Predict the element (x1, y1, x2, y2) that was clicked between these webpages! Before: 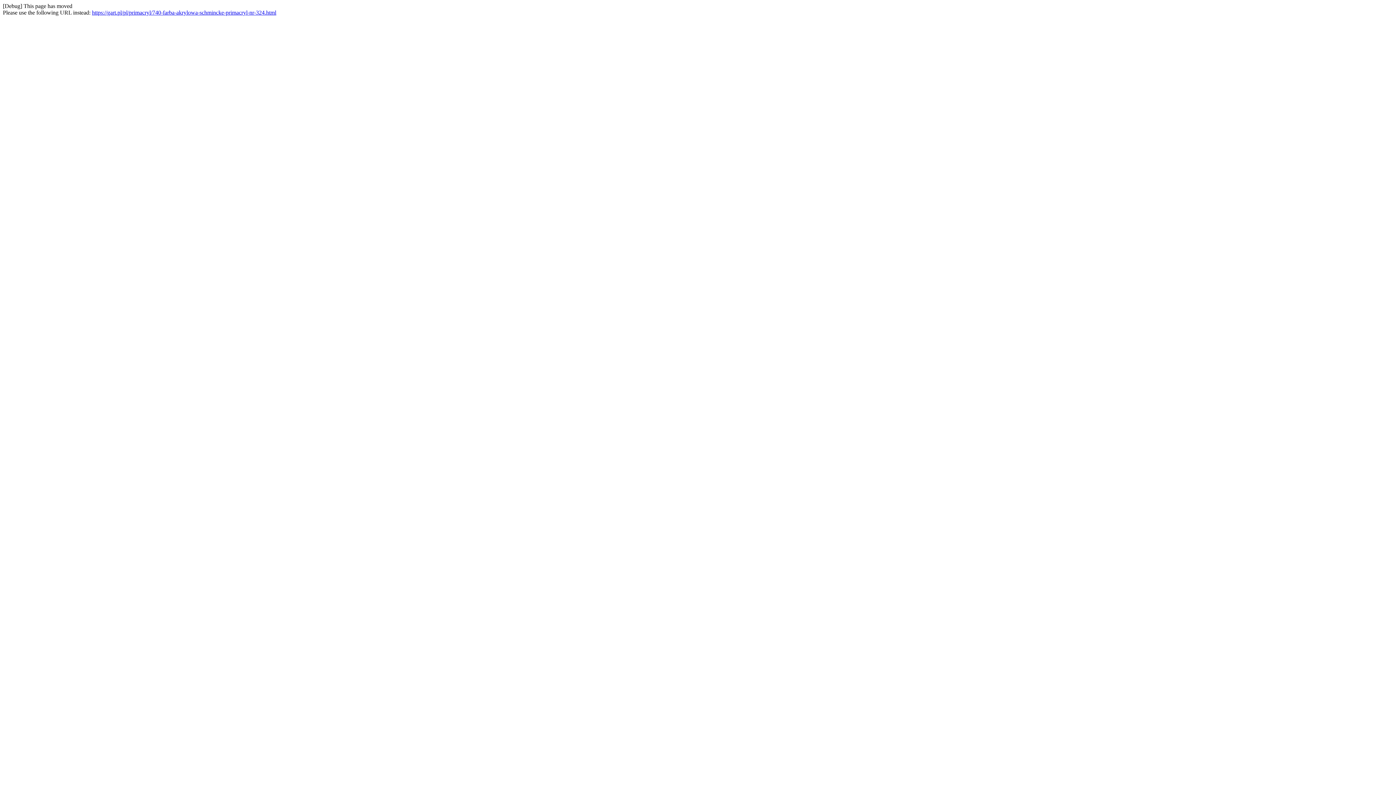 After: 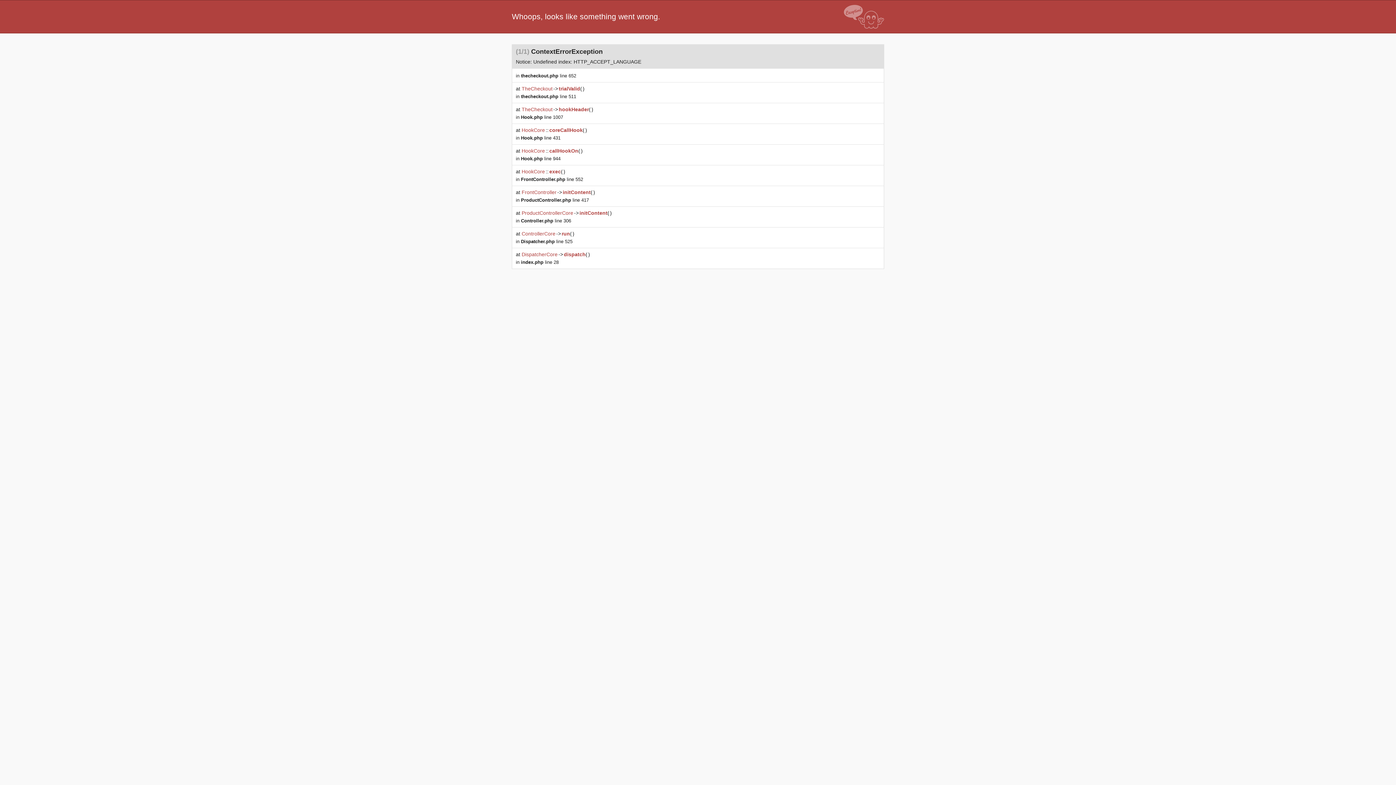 Action: label: https://gart.pl/pl/primacryl/740-farba-akrylowa-schmincke-primacryl-nr-324.html bbox: (92, 9, 276, 15)